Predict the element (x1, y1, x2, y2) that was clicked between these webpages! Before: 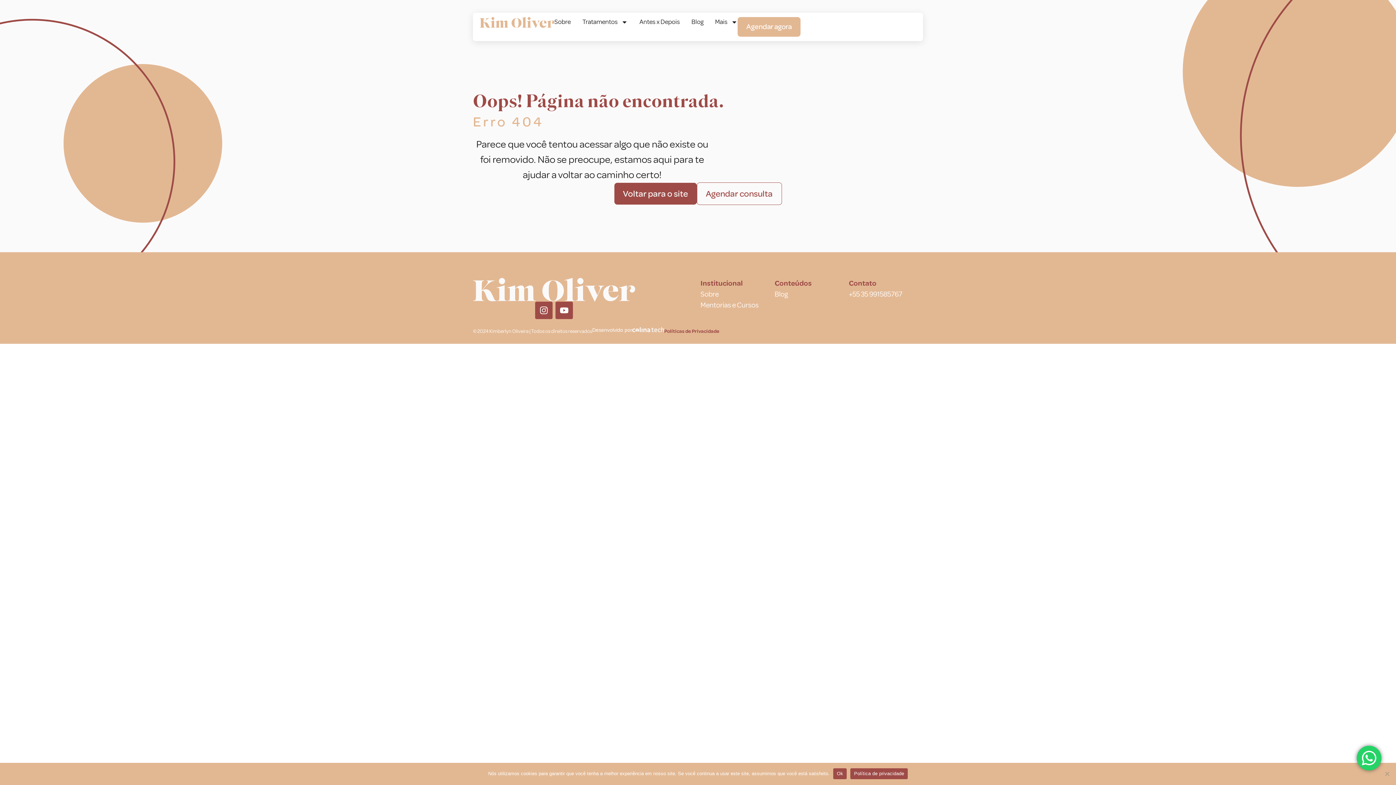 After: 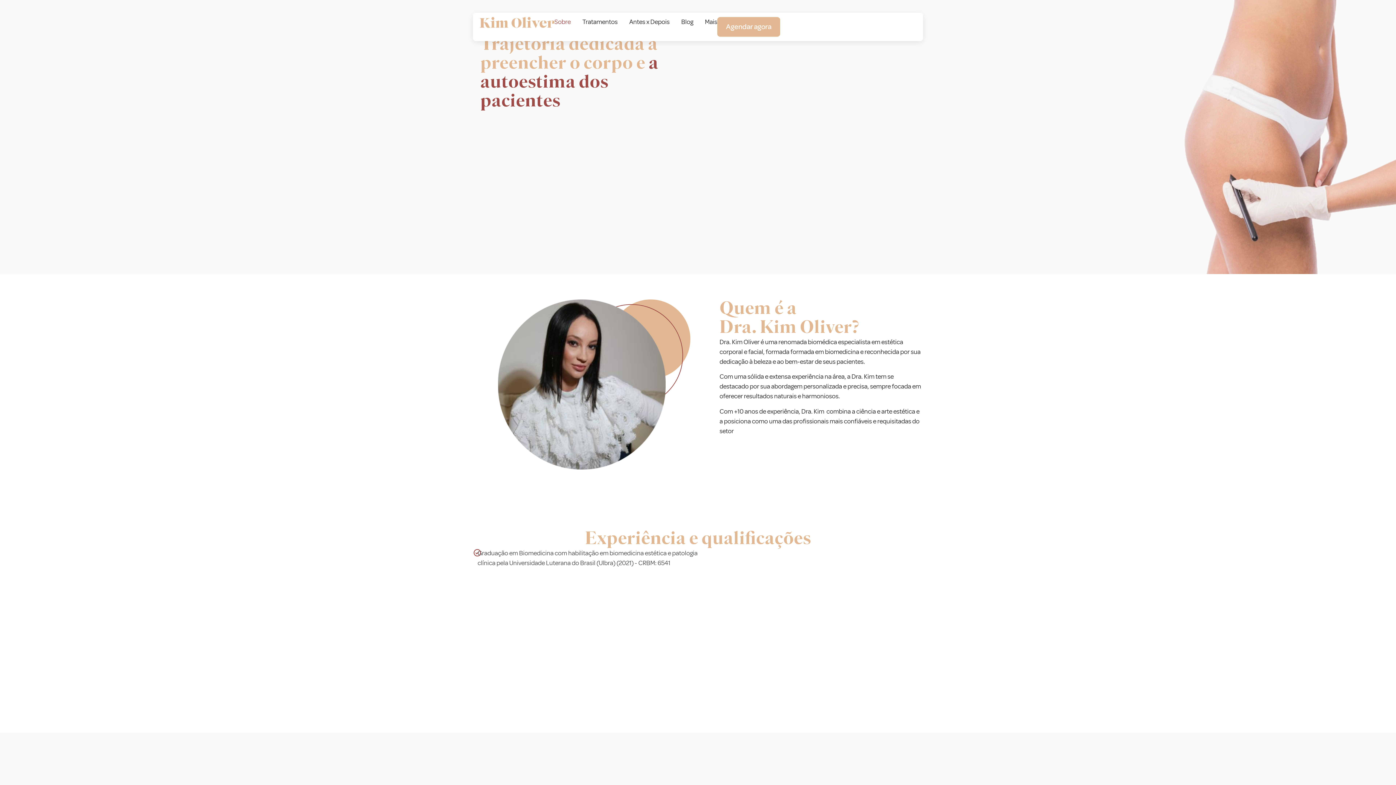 Action: label: Sobre bbox: (554, 17, 570, 26)